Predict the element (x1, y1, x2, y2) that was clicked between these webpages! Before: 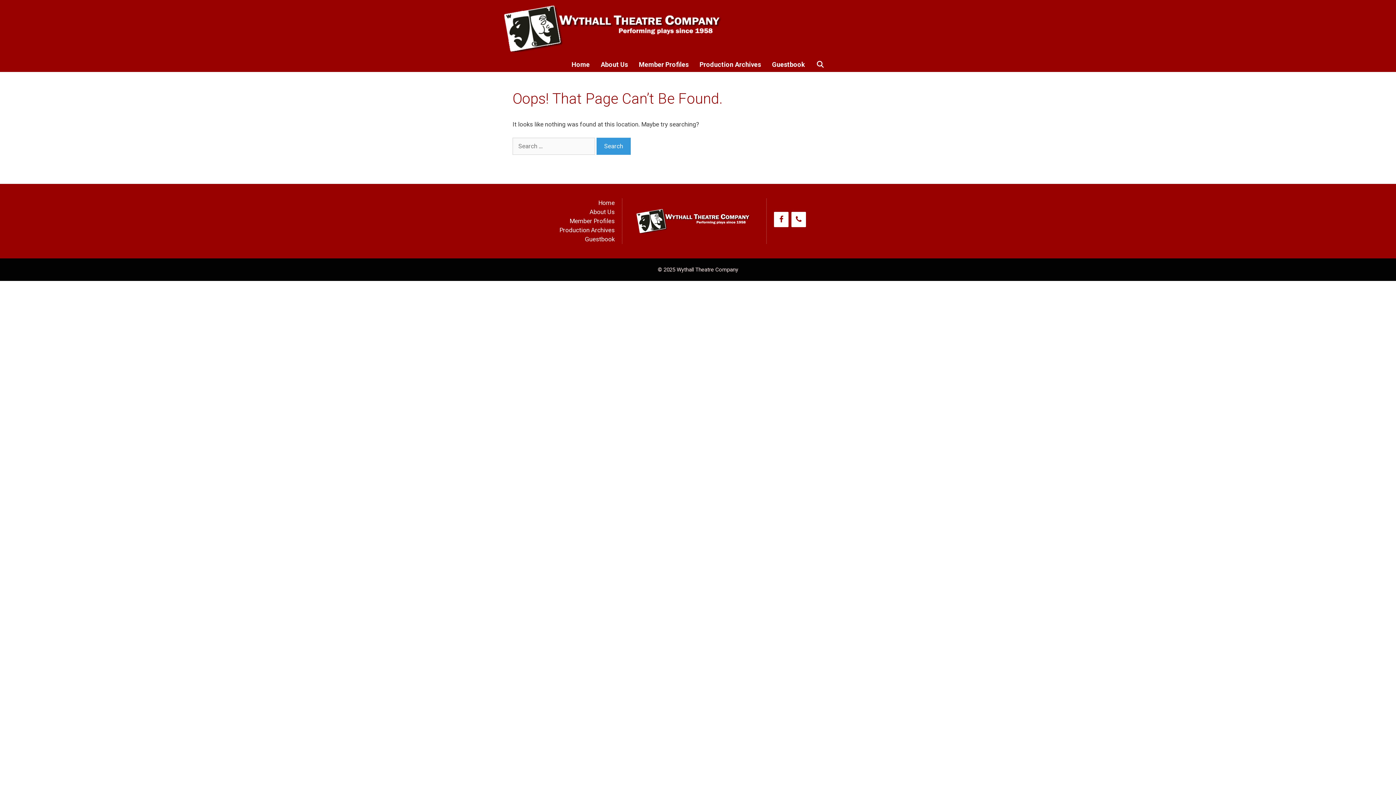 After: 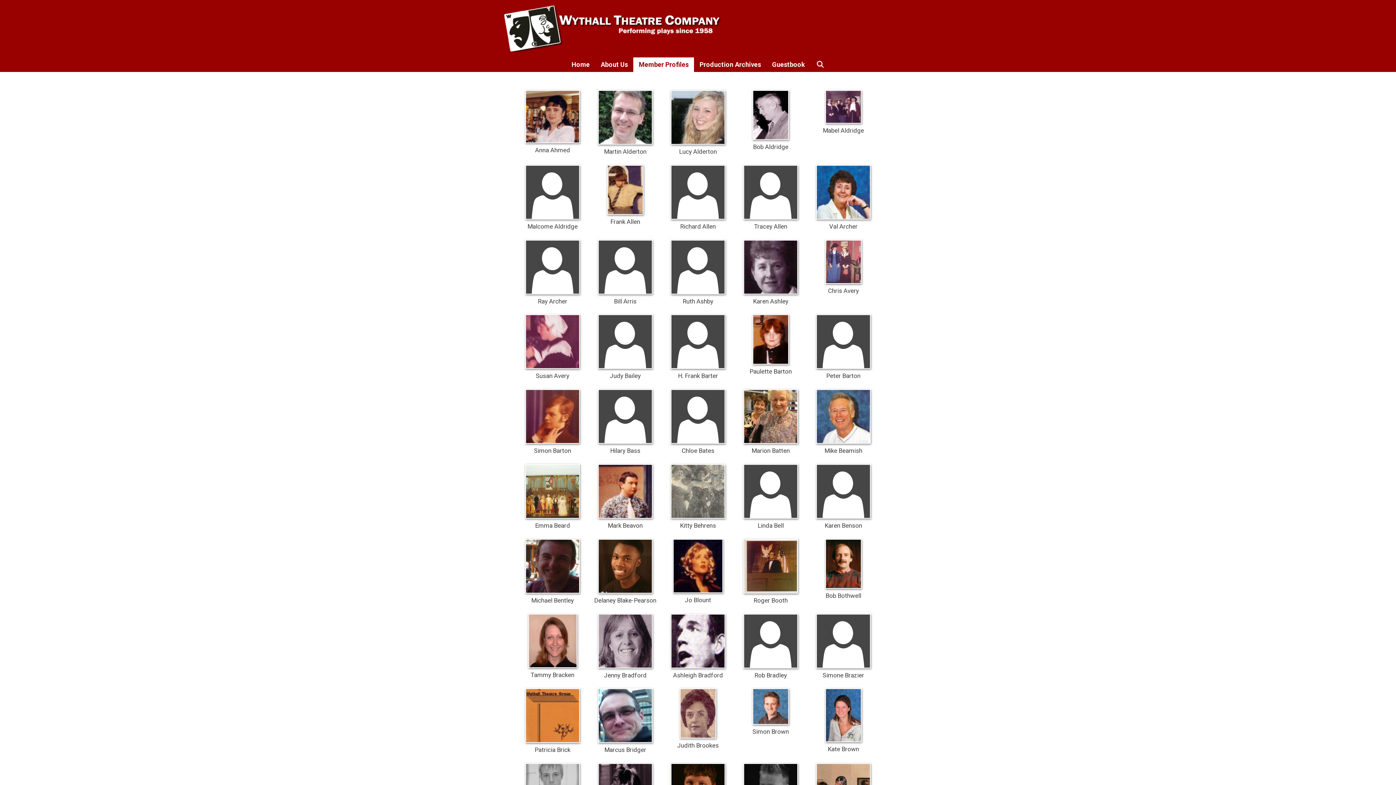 Action: label: Member Profiles bbox: (569, 217, 614, 224)